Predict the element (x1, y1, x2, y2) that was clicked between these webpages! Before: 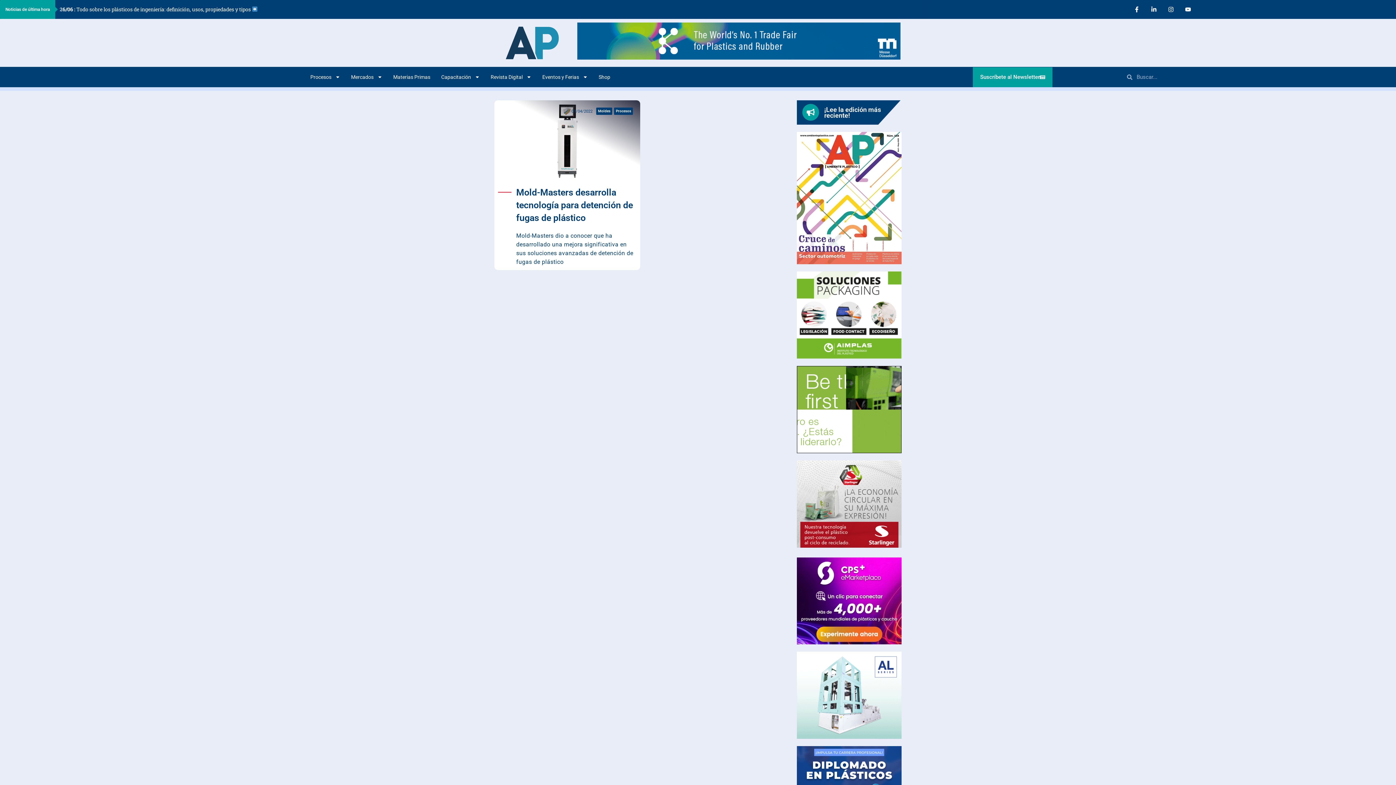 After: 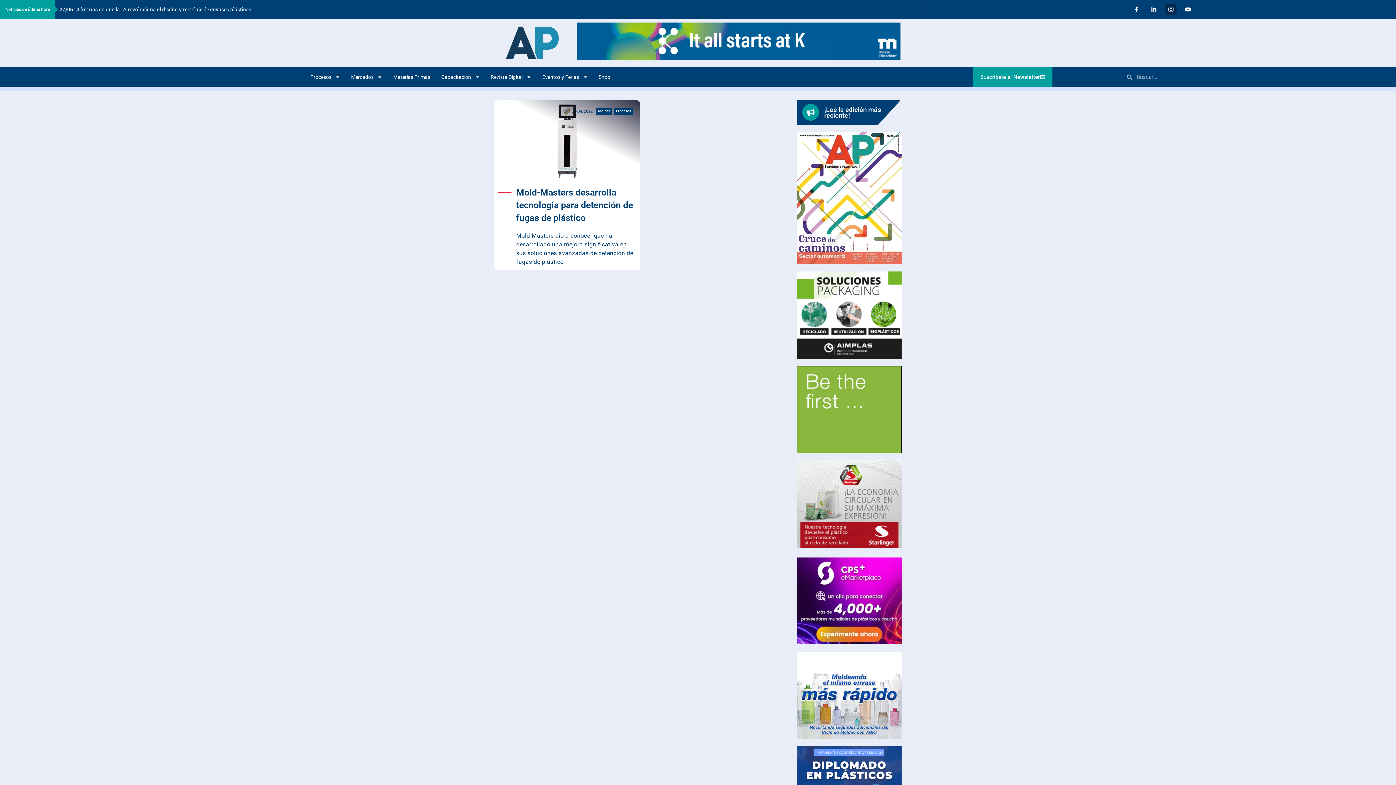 Action: label: Instagram bbox: (1165, 3, 1177, 15)